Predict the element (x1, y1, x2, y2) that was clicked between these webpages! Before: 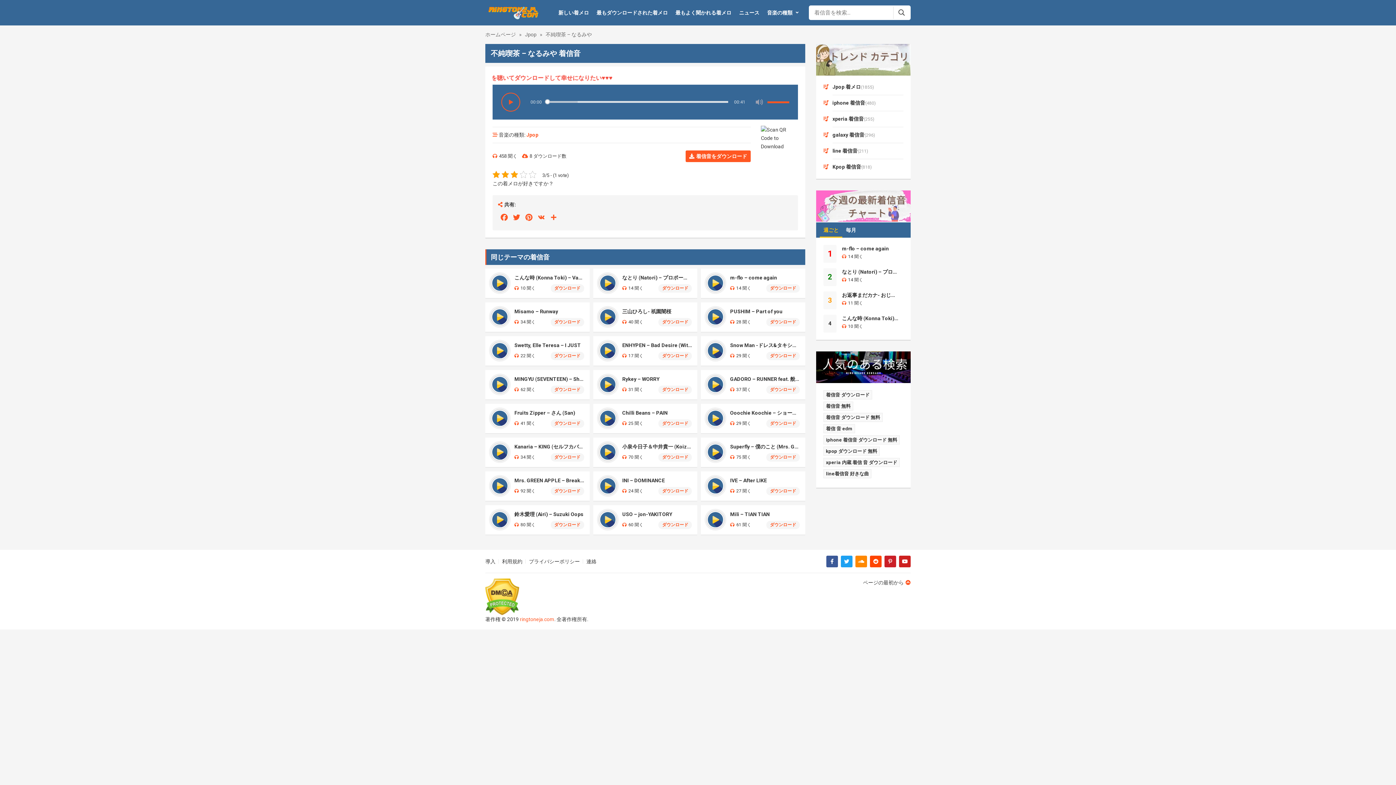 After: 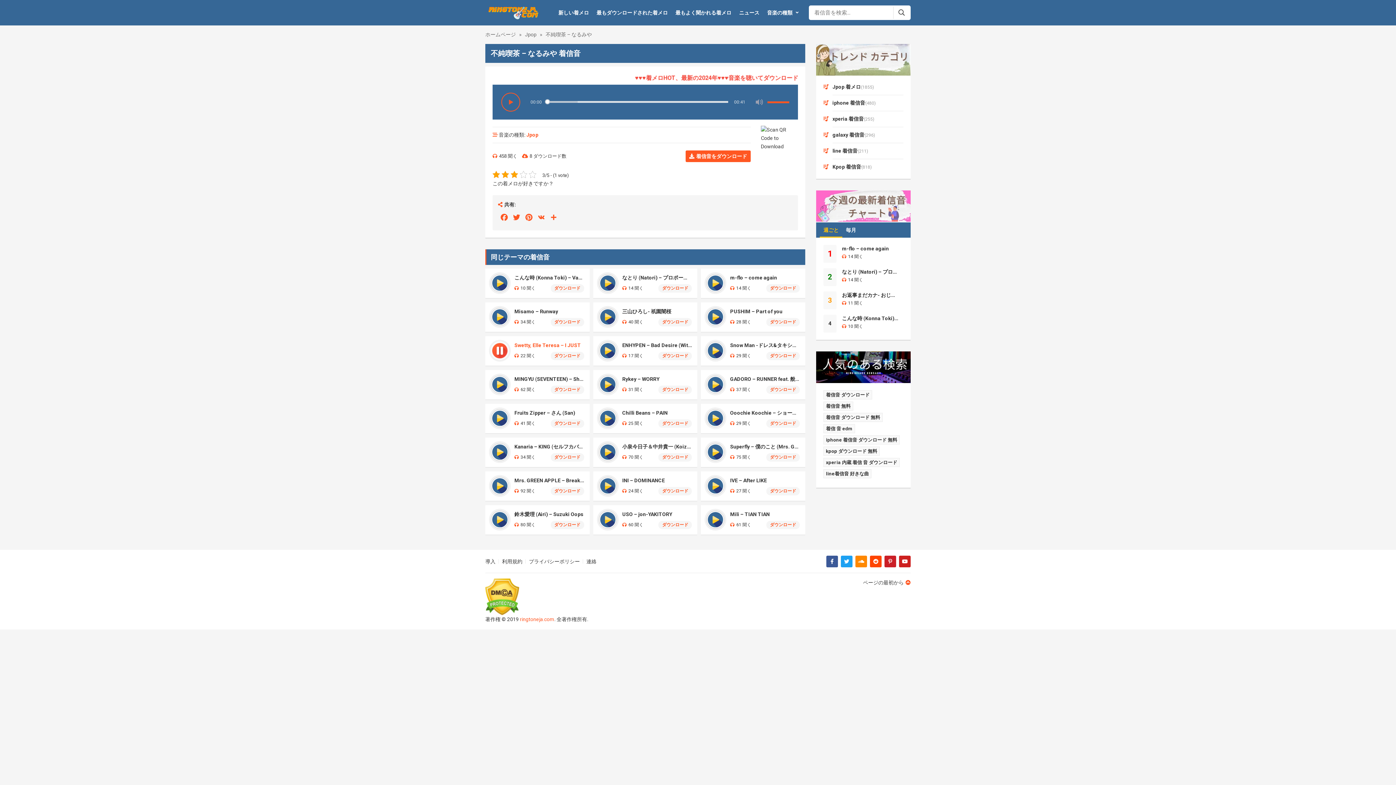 Action: bbox: (490, 341, 509, 360)